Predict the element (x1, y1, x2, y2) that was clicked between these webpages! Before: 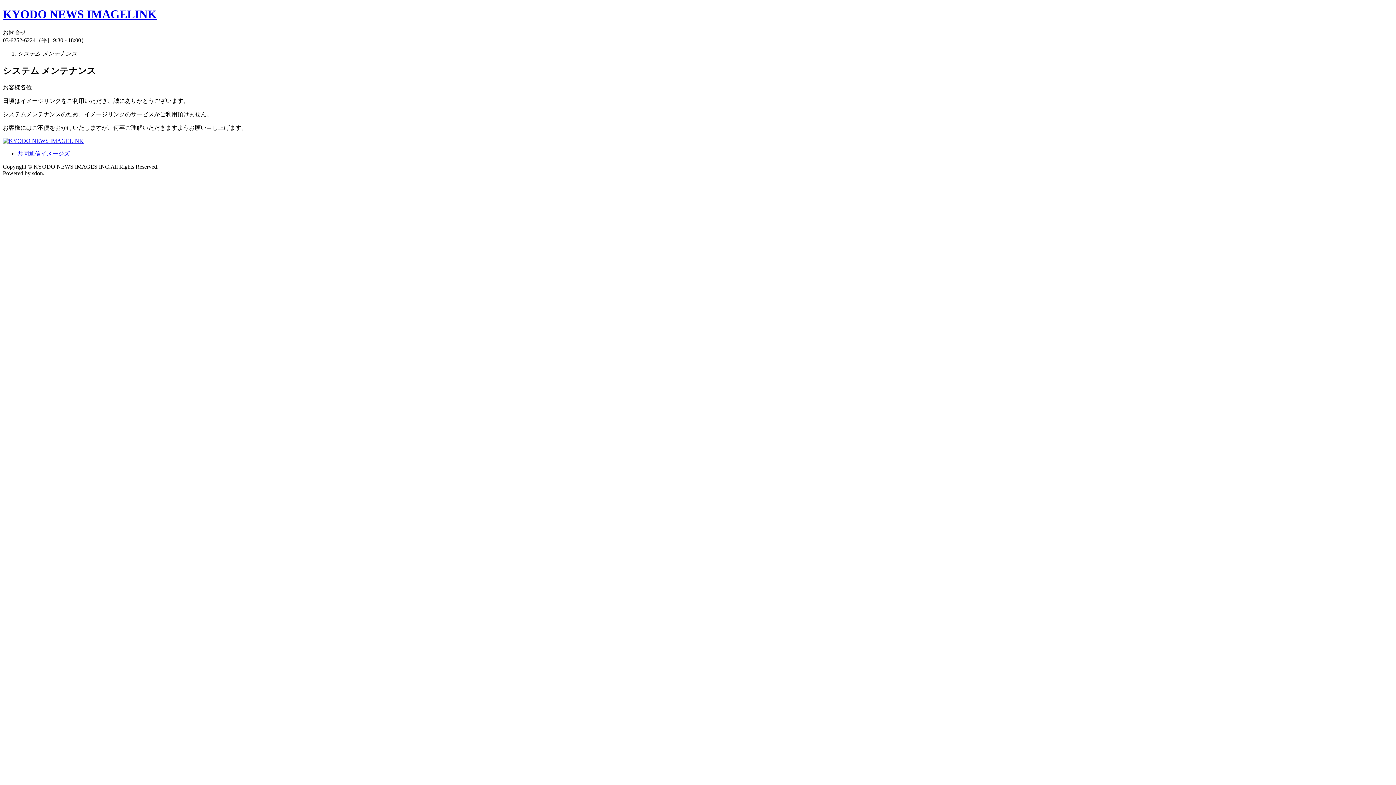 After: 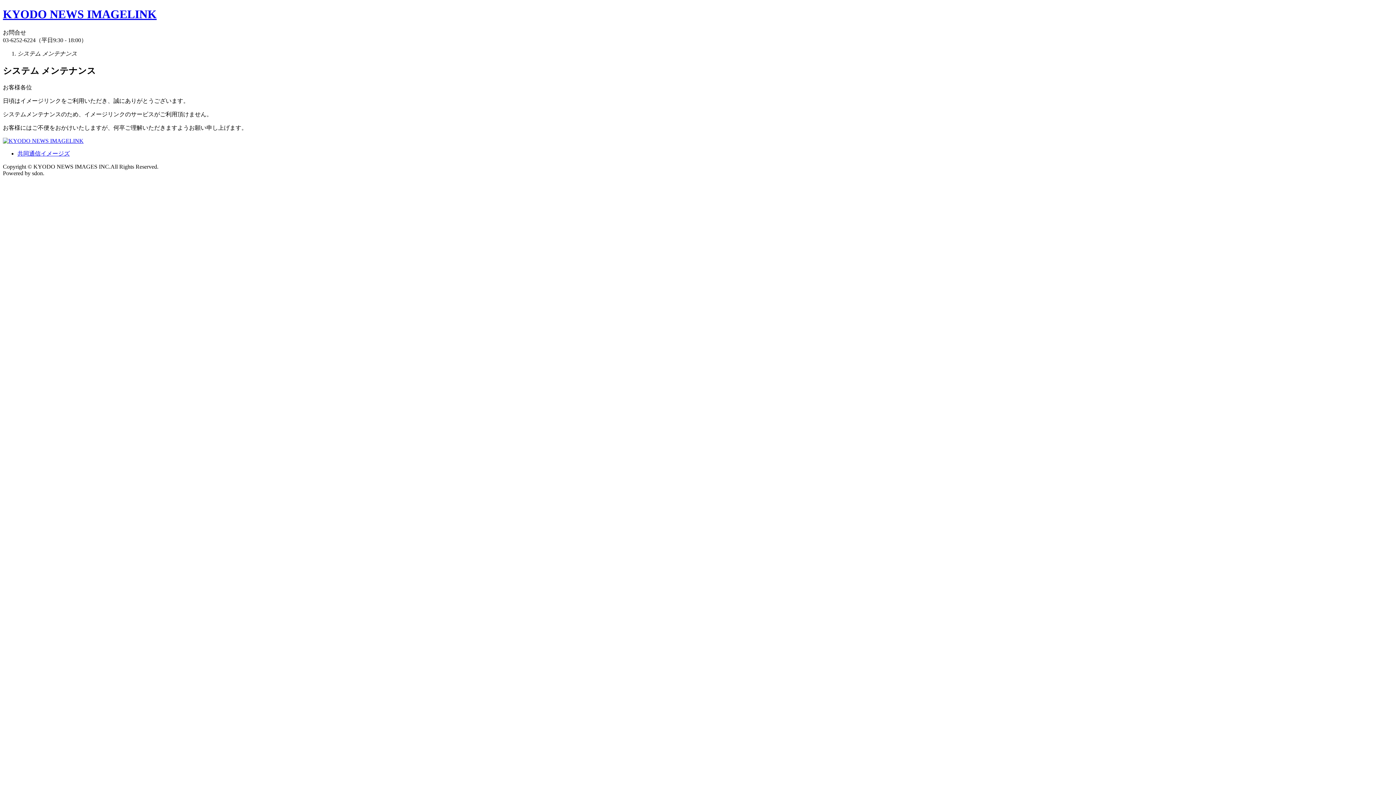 Action: bbox: (2, 137, 83, 143)